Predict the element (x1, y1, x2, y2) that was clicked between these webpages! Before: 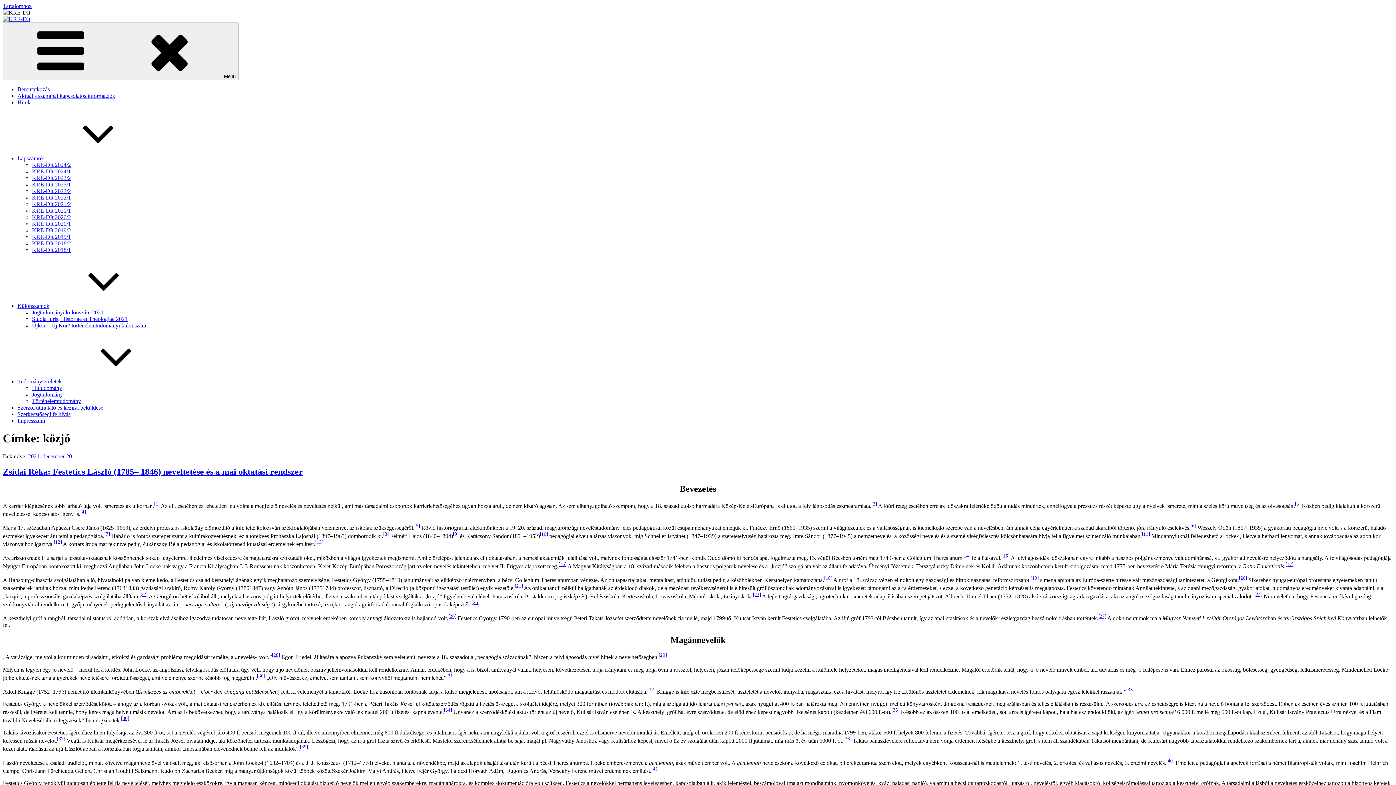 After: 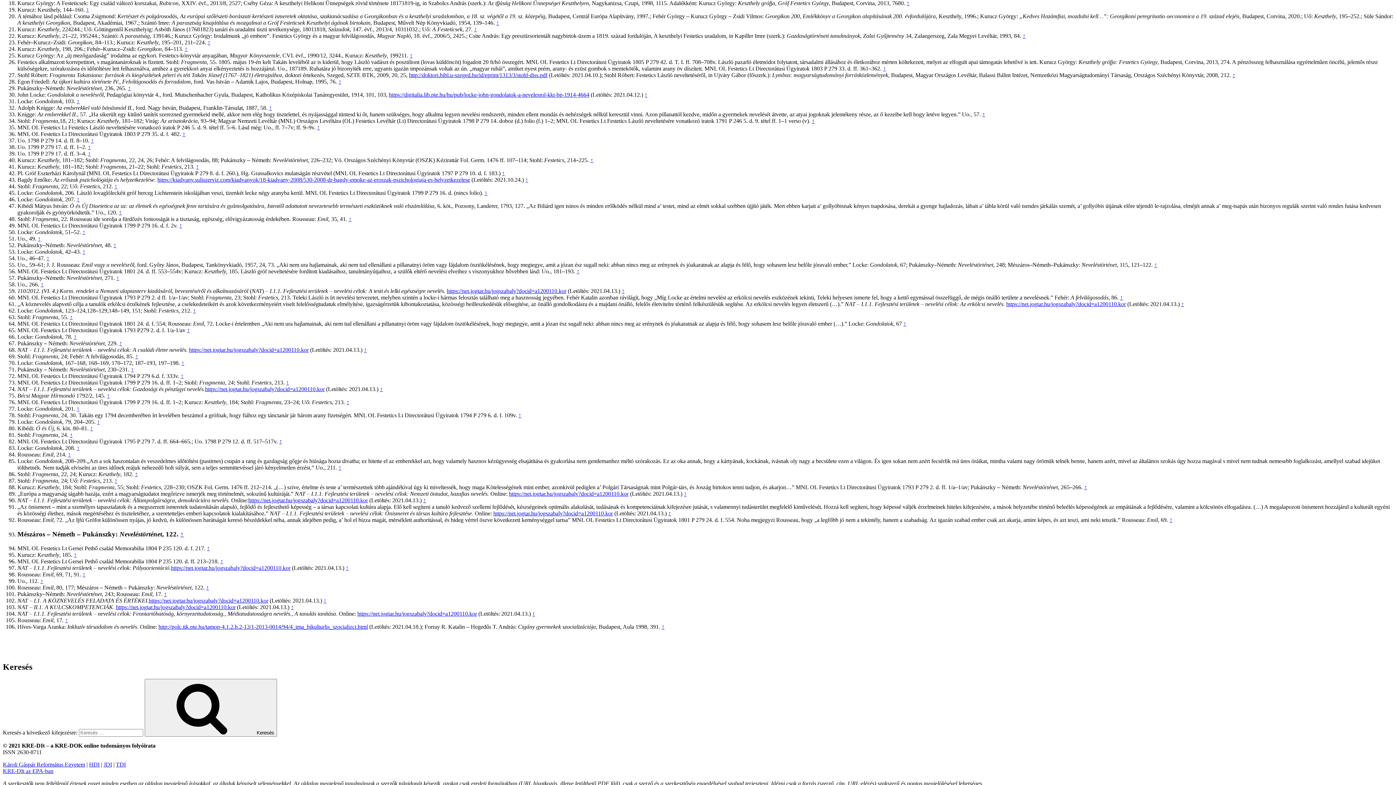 Action: label: [18] bbox: (824, 575, 832, 581)